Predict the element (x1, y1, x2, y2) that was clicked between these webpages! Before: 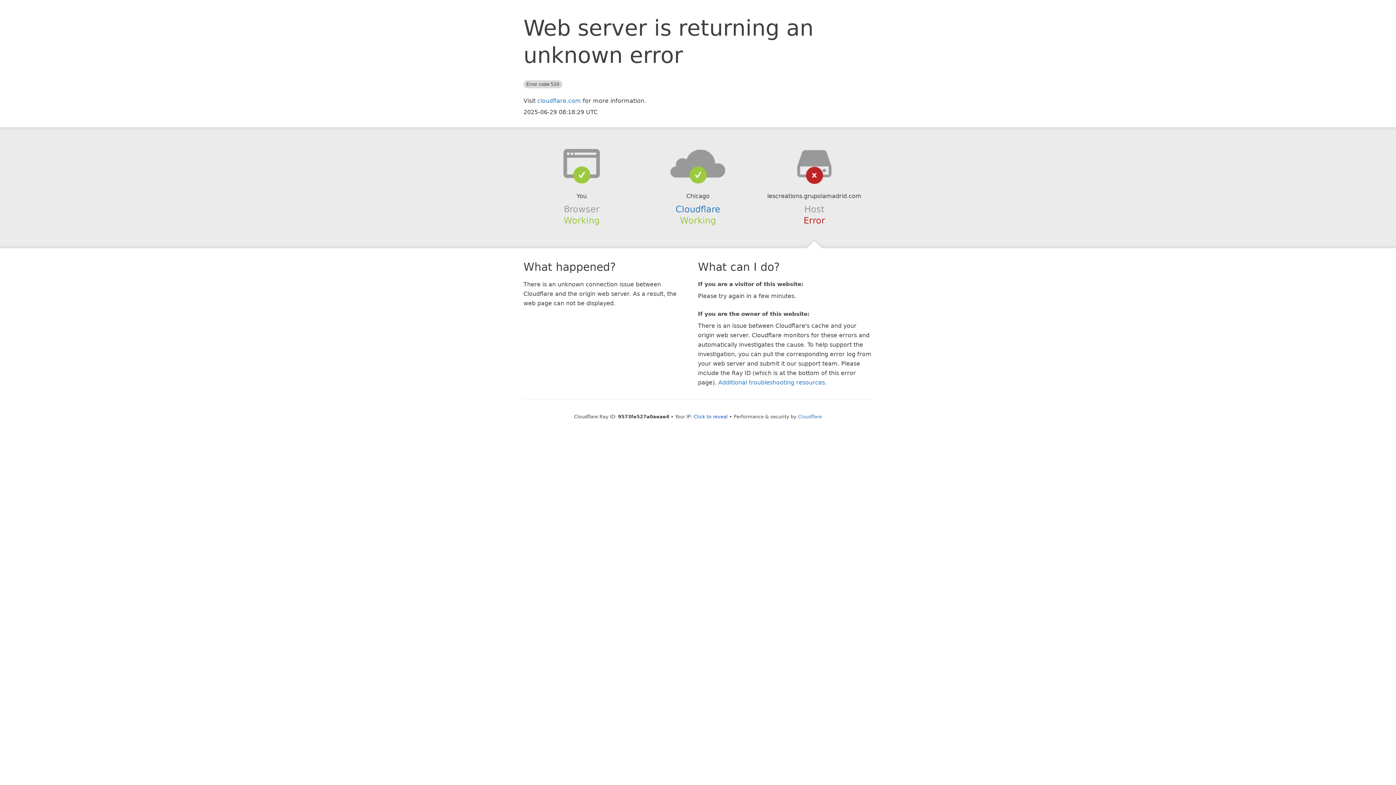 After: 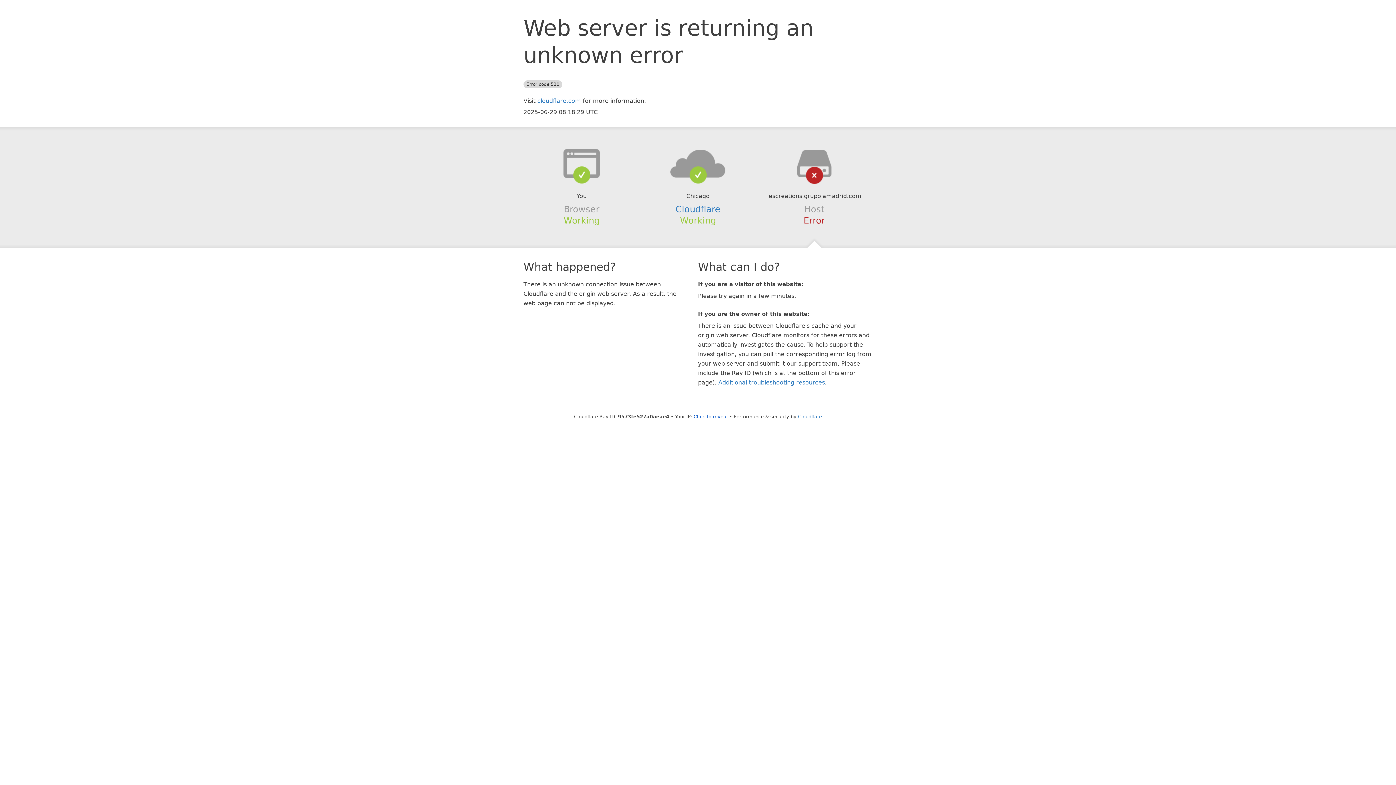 Action: bbox: (639, 148, 756, 178)